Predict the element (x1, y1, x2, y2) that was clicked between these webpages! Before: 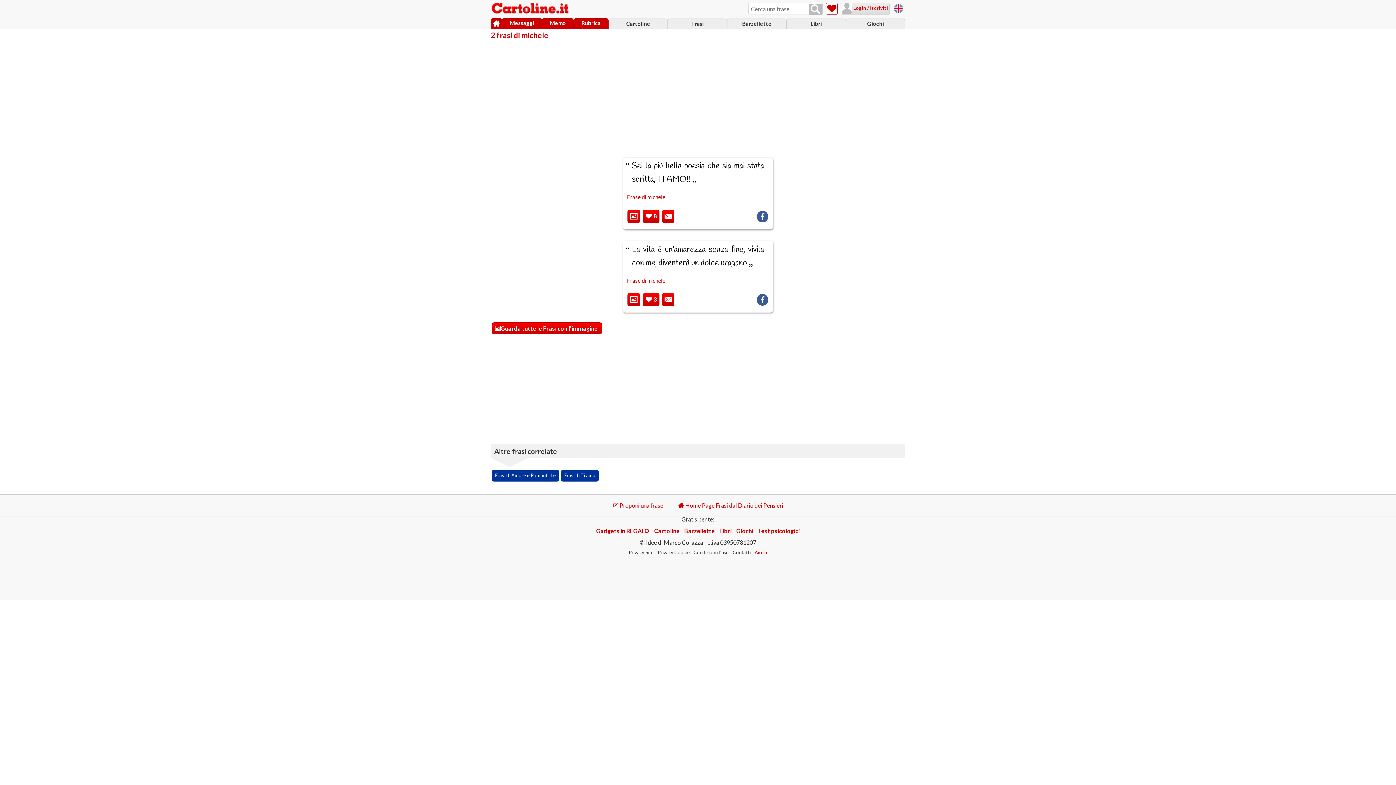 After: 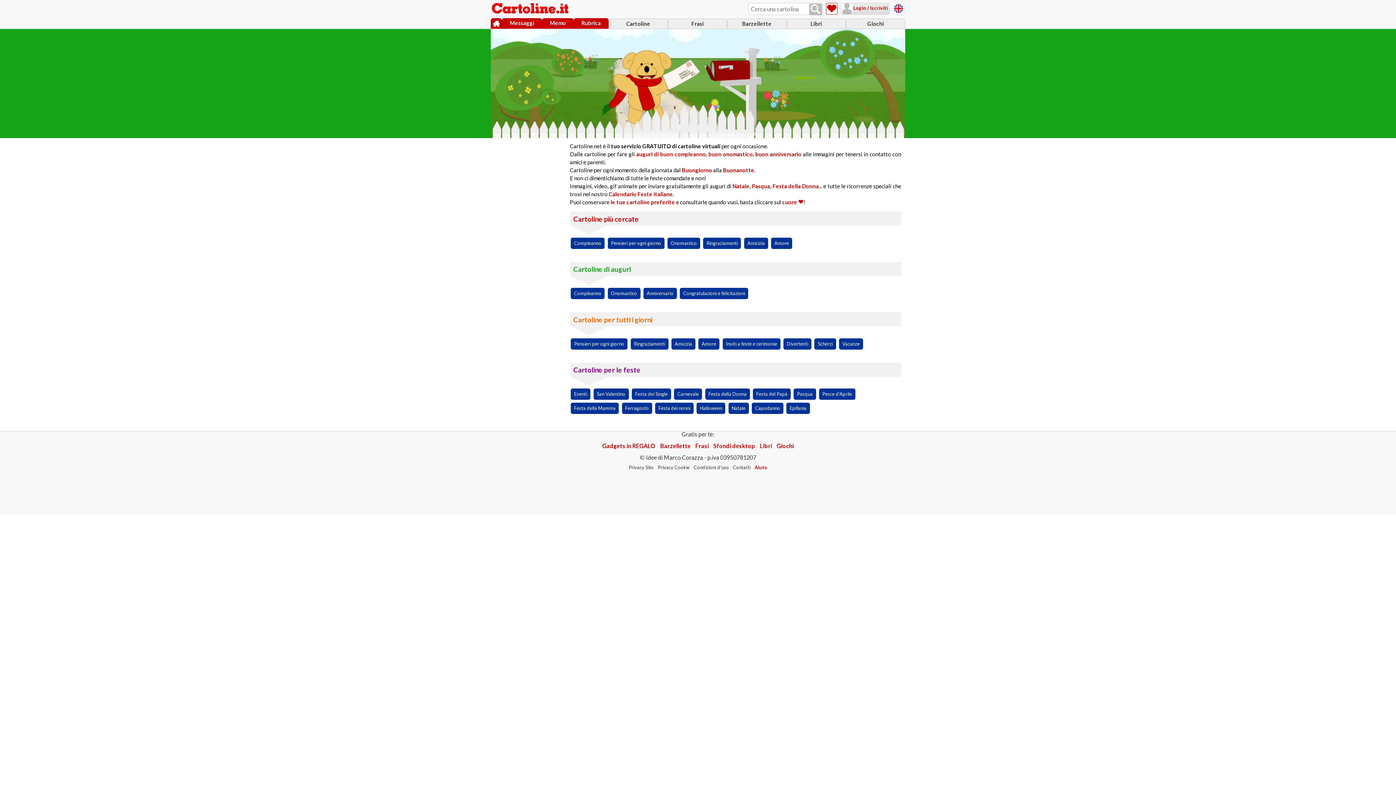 Action: bbox: (609, 19, 667, 28) label: Cartoline